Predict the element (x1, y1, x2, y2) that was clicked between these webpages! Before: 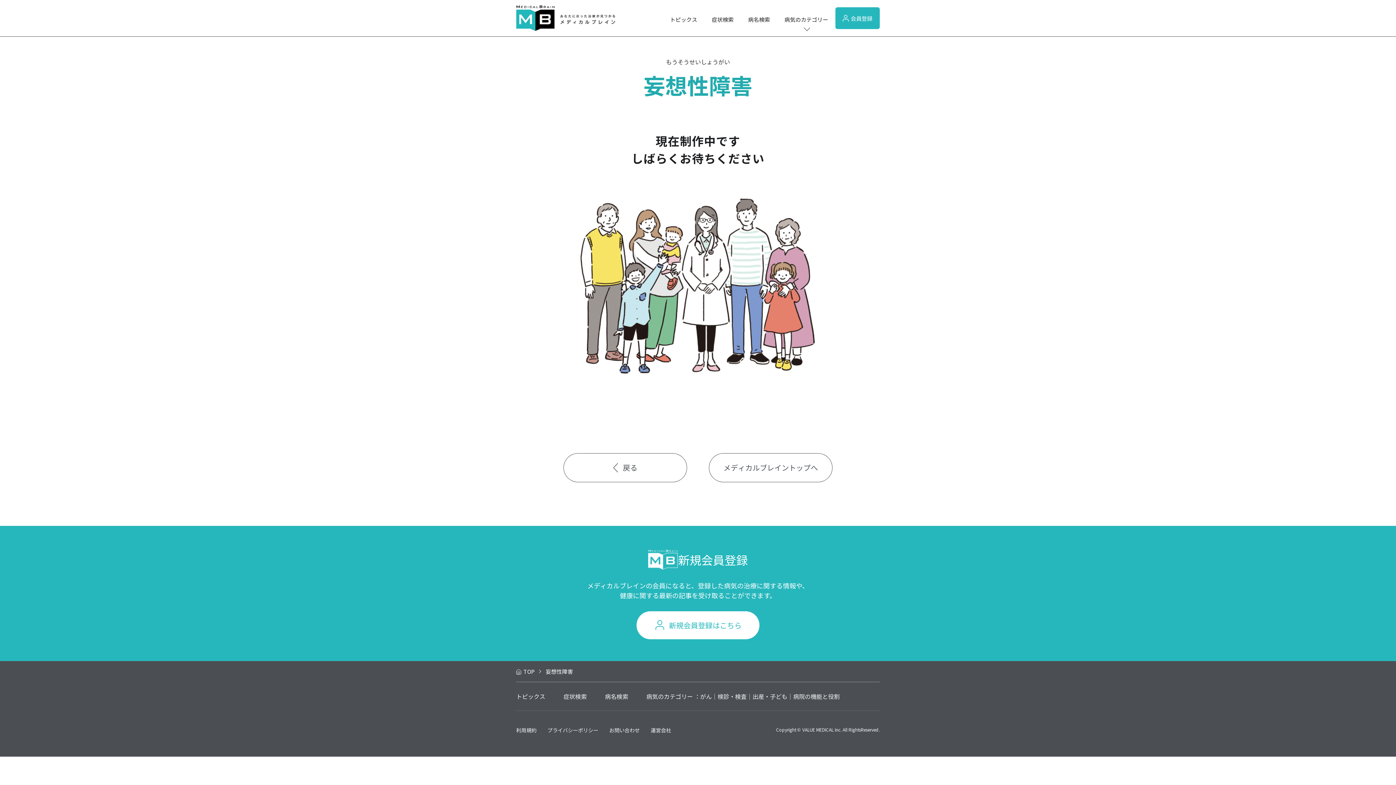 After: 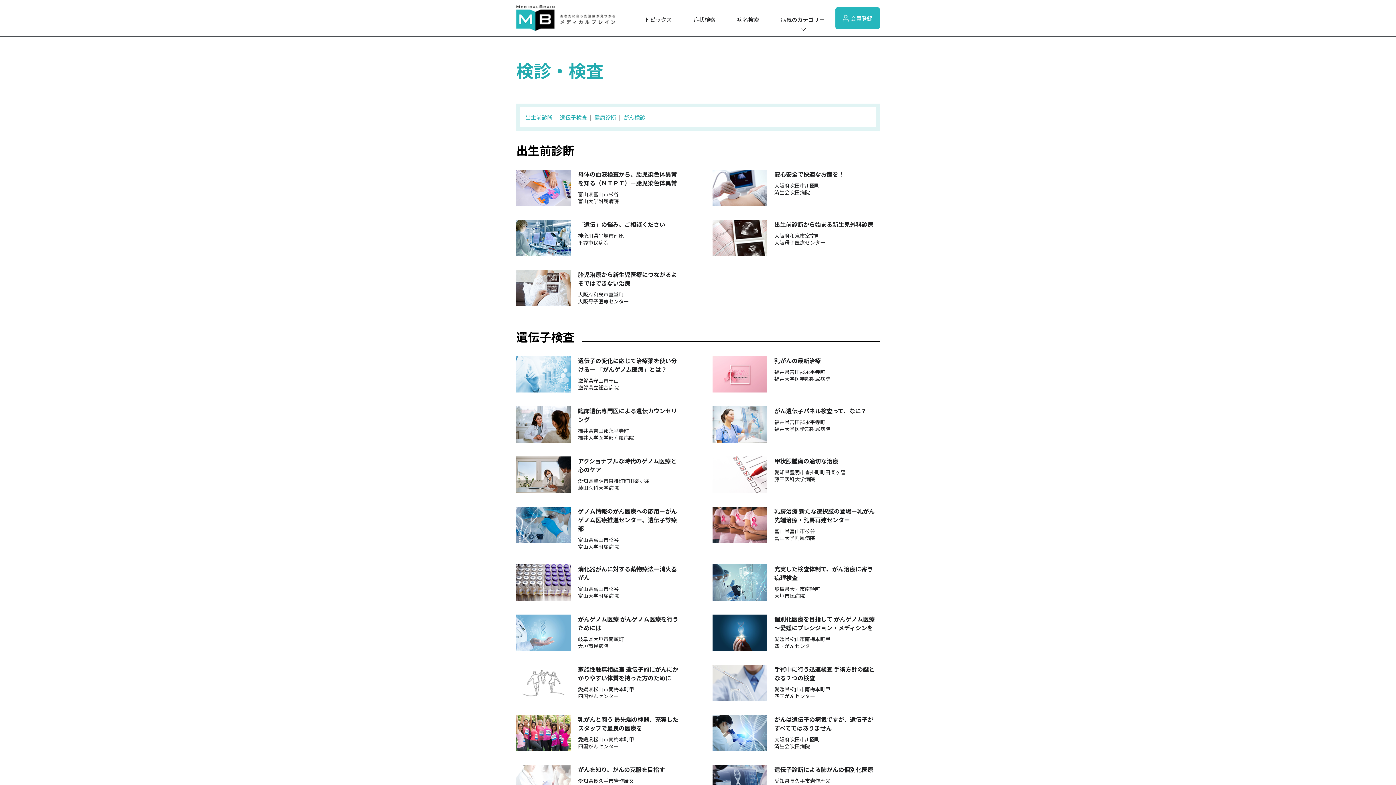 Action: label: 検診・検査 bbox: (717, 692, 746, 700)